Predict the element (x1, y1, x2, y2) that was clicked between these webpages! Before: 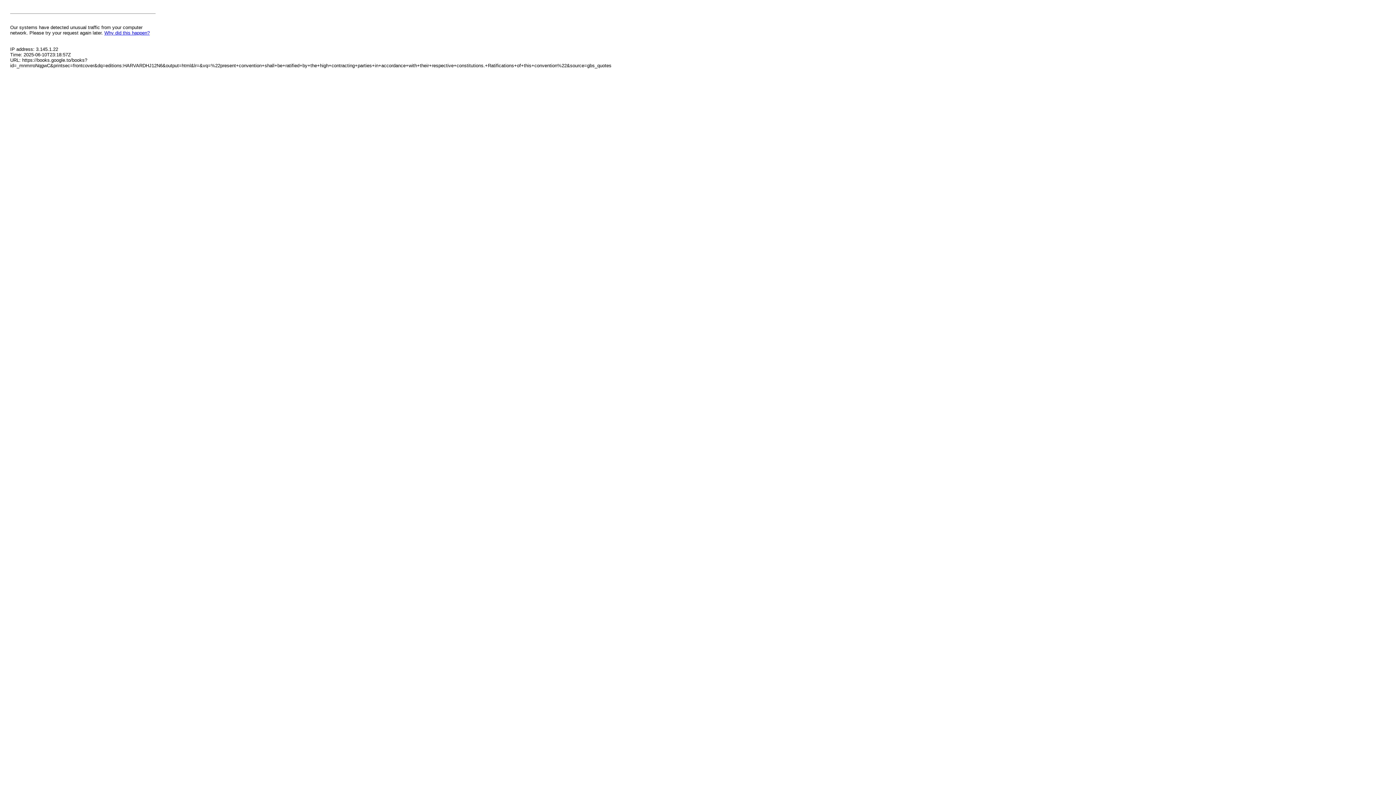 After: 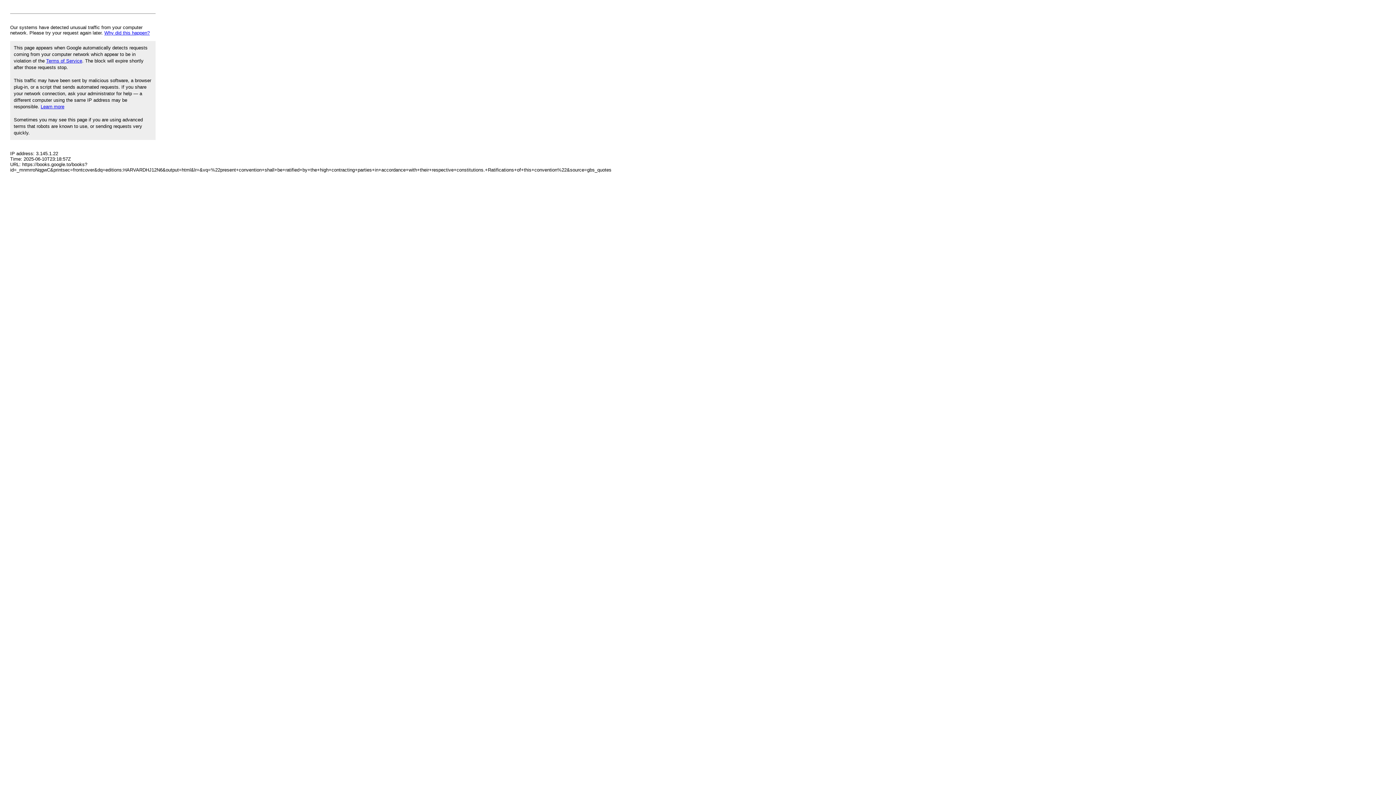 Action: bbox: (104, 30, 149, 35) label: Why did this happen?